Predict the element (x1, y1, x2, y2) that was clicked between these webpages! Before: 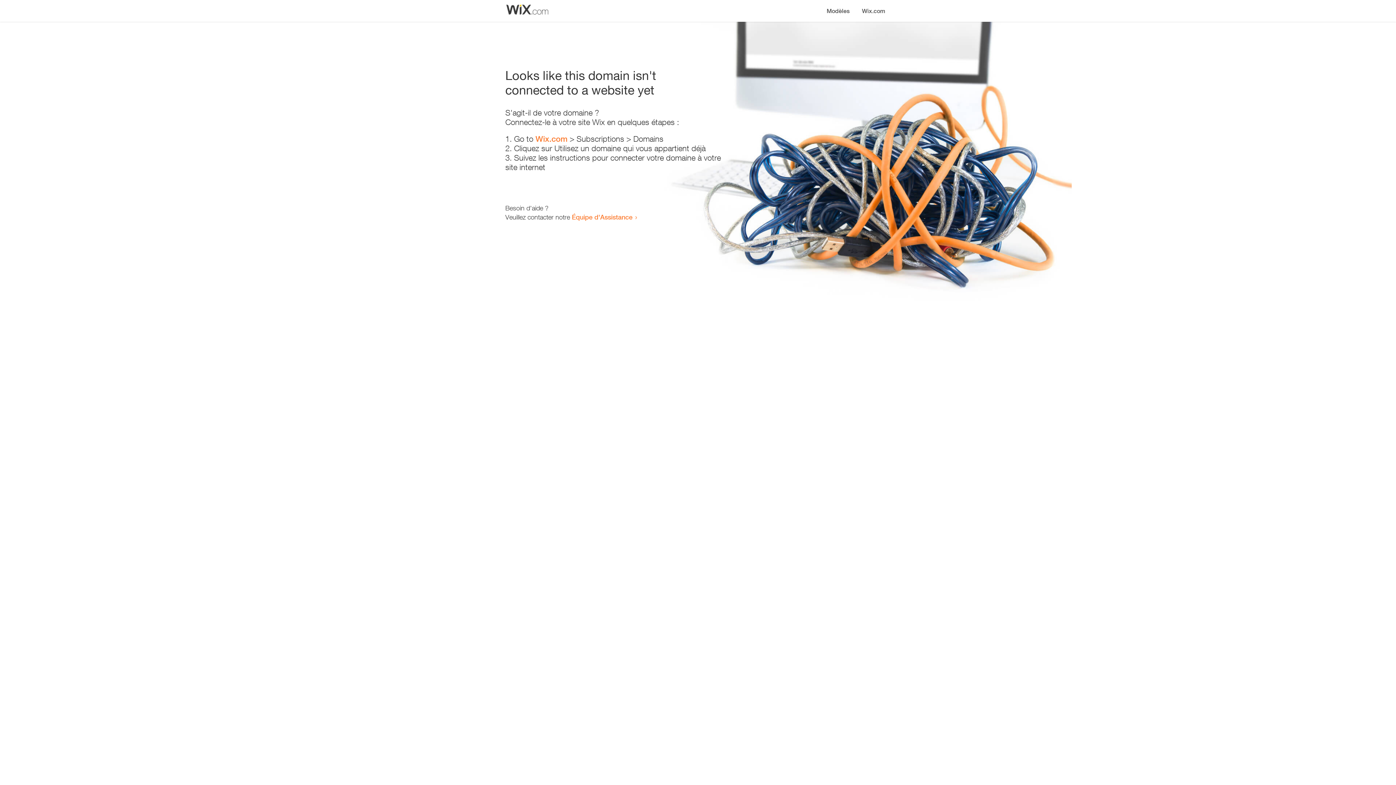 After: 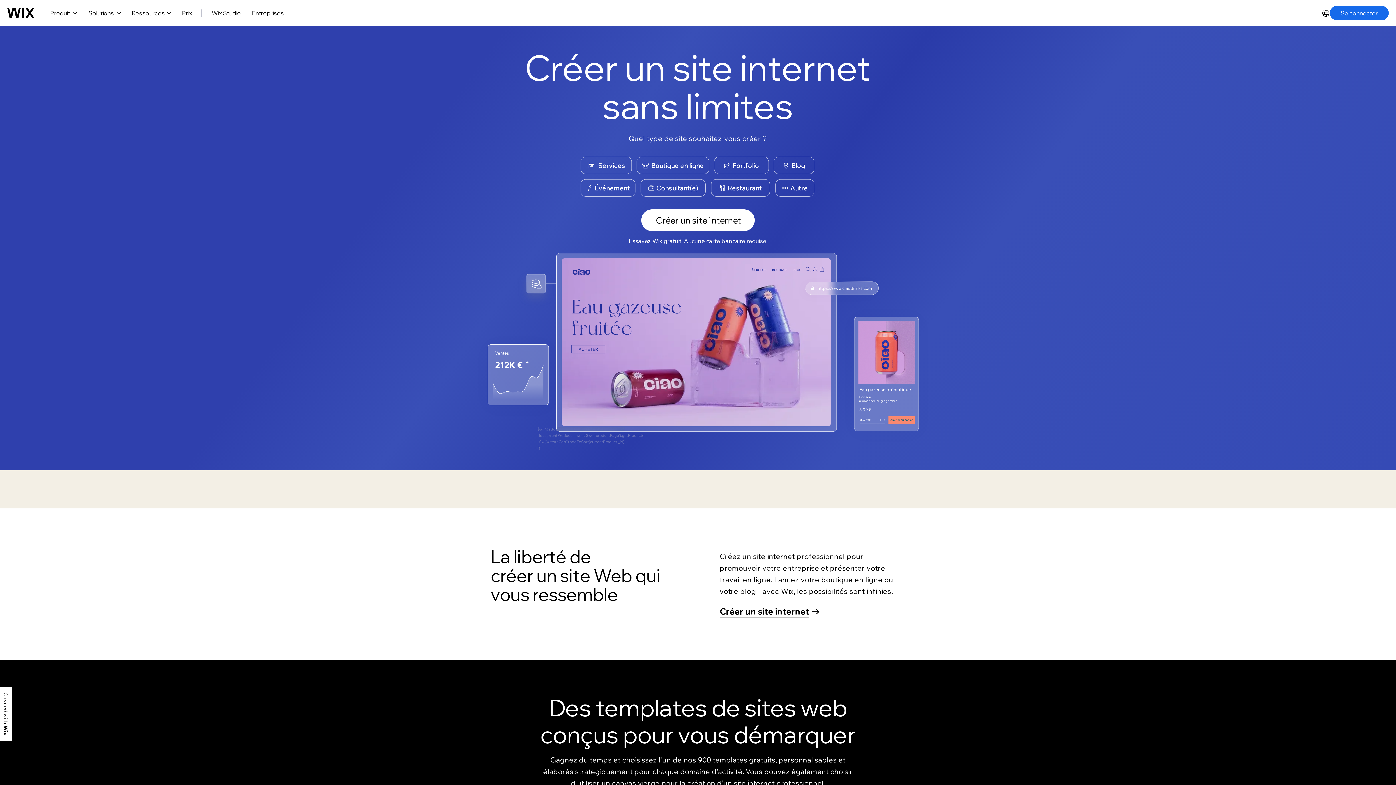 Action: label: Wix.com bbox: (535, 134, 567, 143)